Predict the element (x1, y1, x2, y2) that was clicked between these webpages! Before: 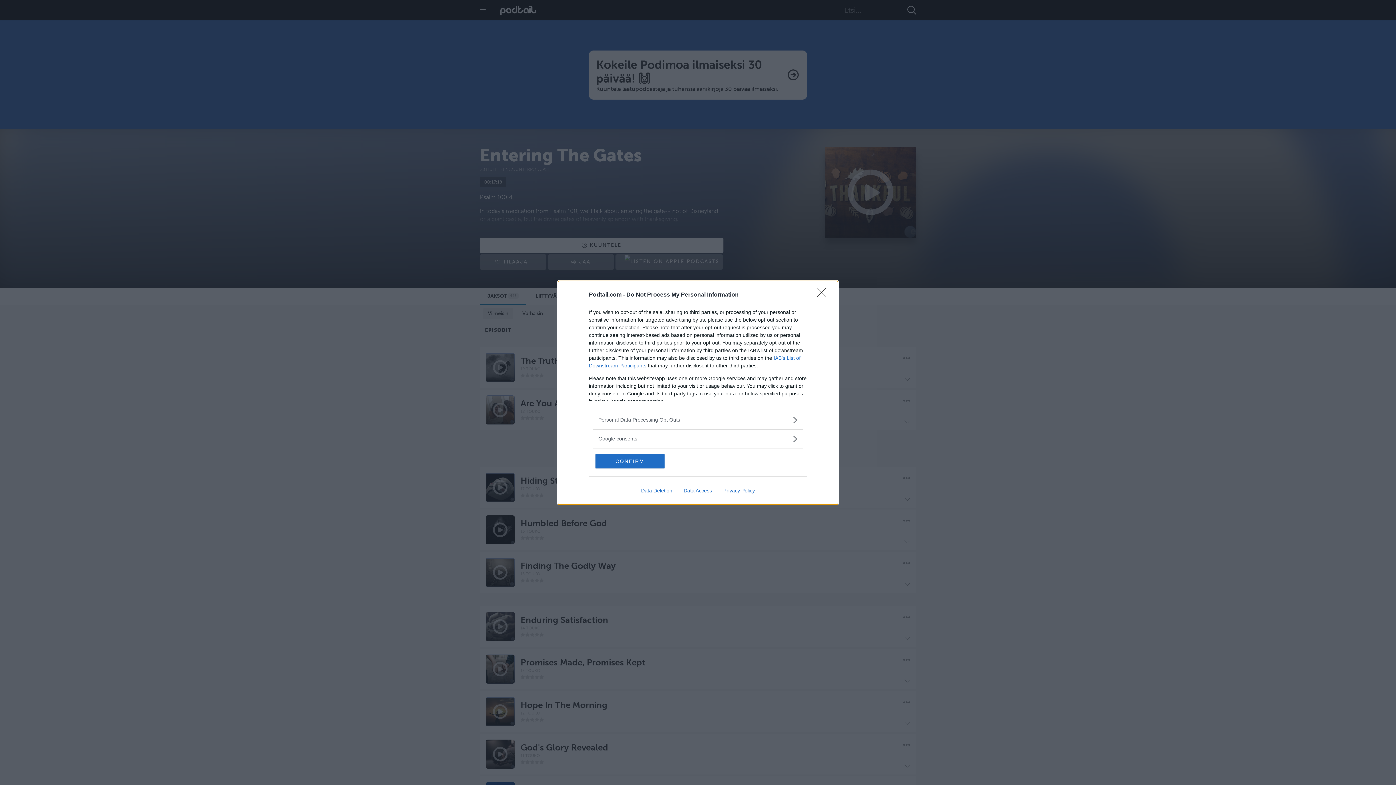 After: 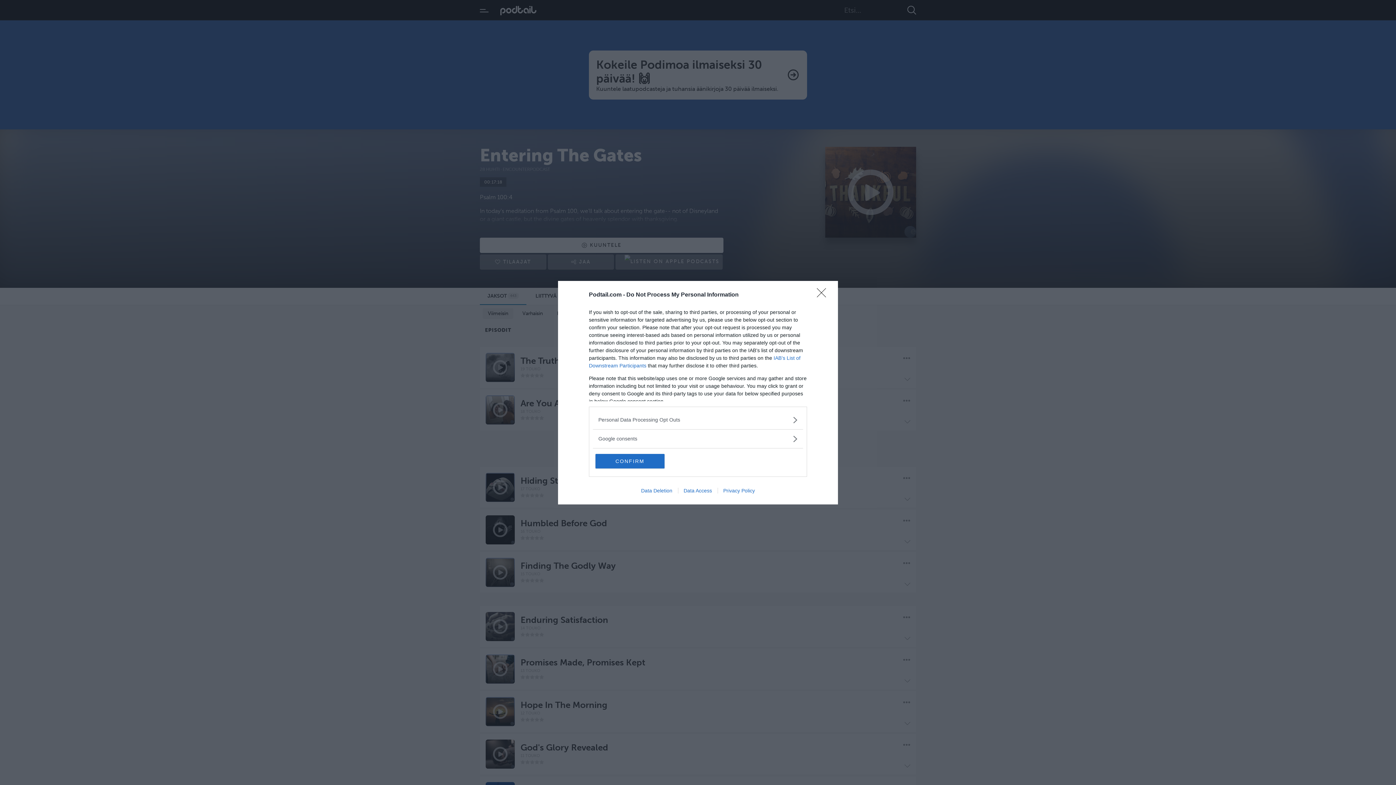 Action: bbox: (678, 487, 717, 493) label: Data Access